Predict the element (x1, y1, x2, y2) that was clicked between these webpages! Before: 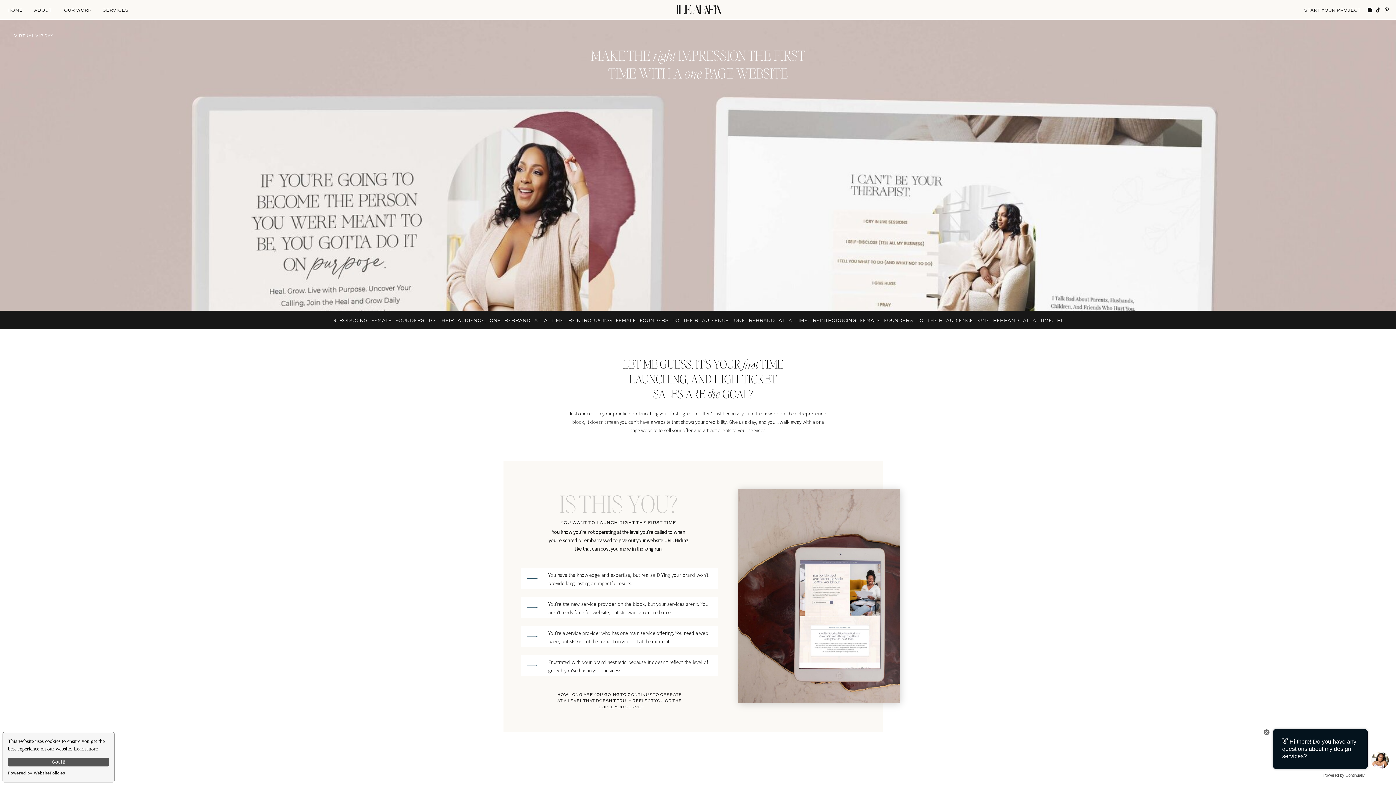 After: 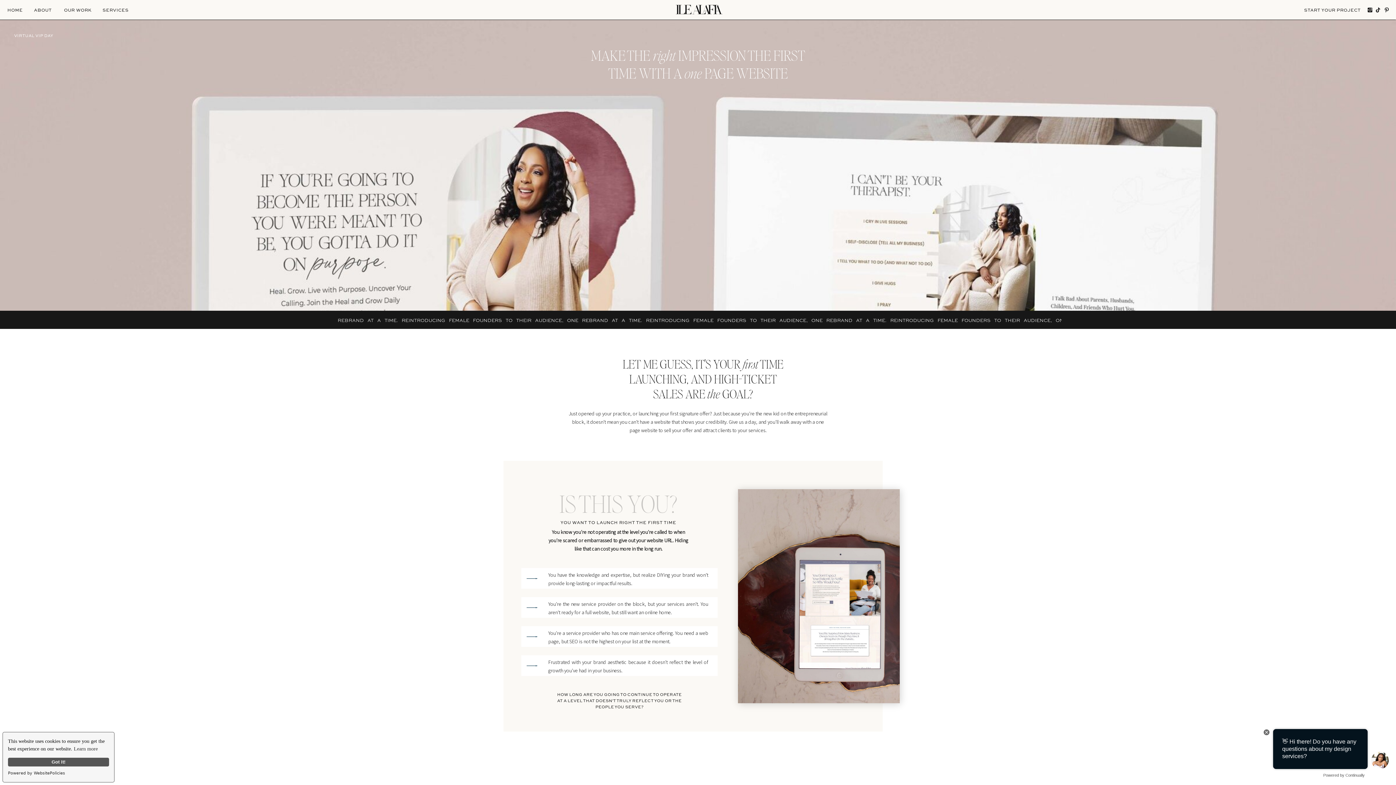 Action: bbox: (1375, 6, 1381, 13)